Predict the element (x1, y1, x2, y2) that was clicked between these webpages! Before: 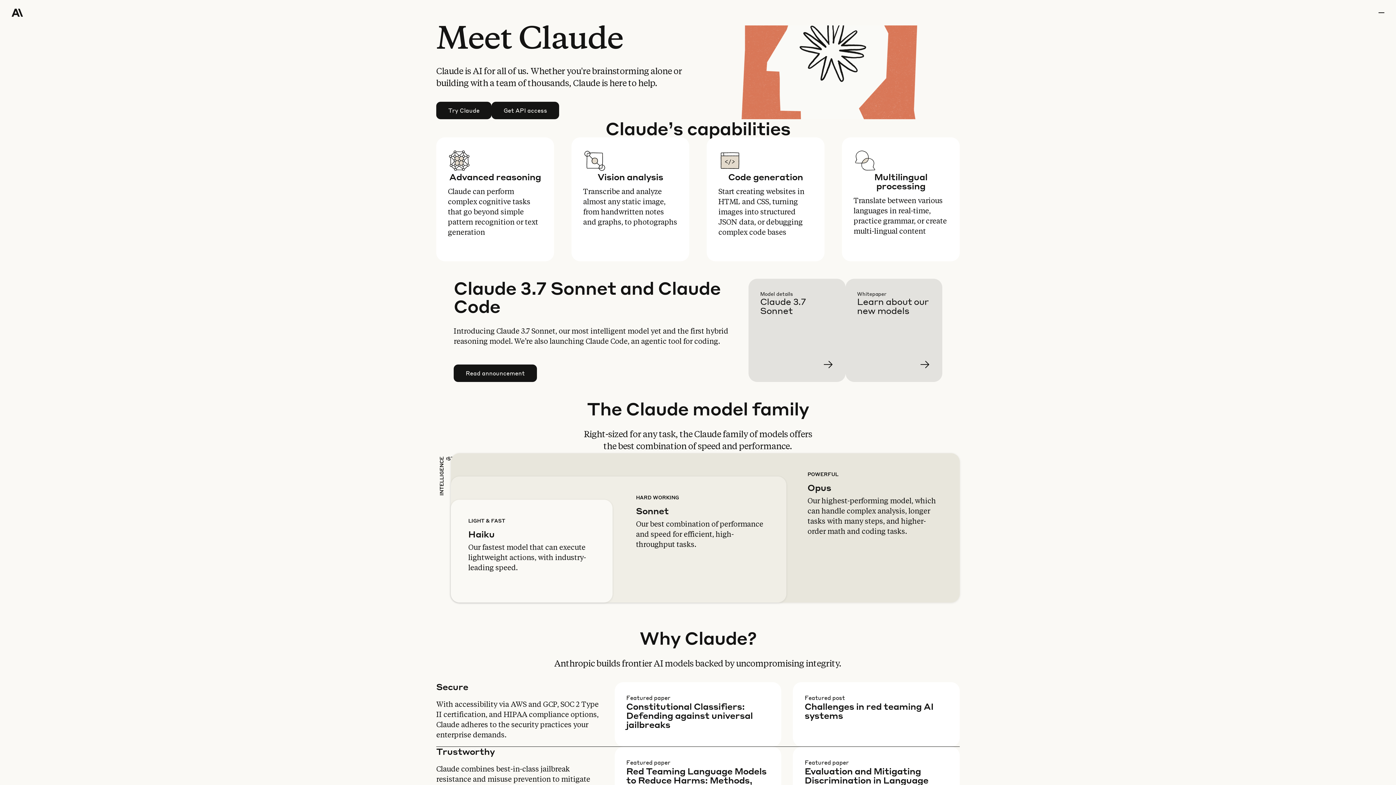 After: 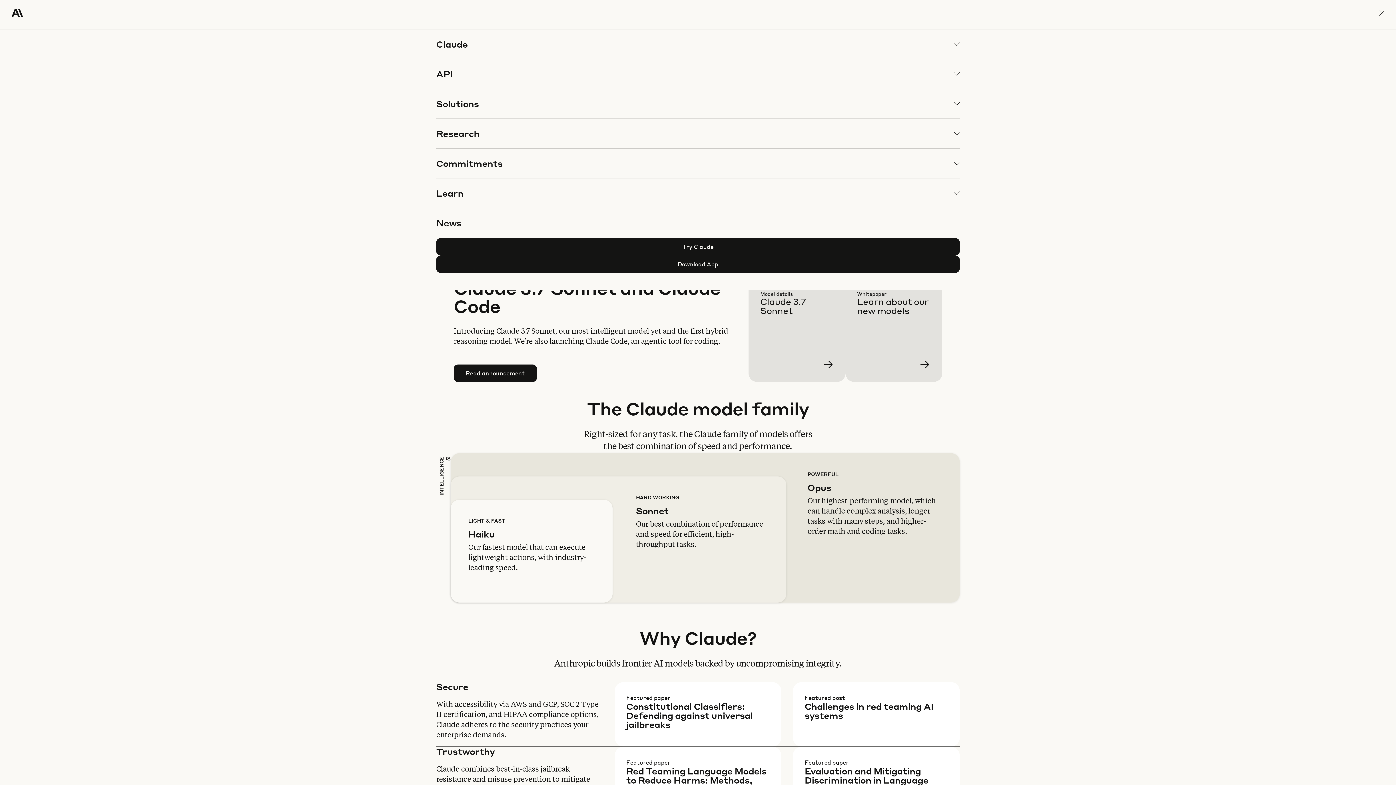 Action: label: menu bbox: (1378, 0, 1384, 25)